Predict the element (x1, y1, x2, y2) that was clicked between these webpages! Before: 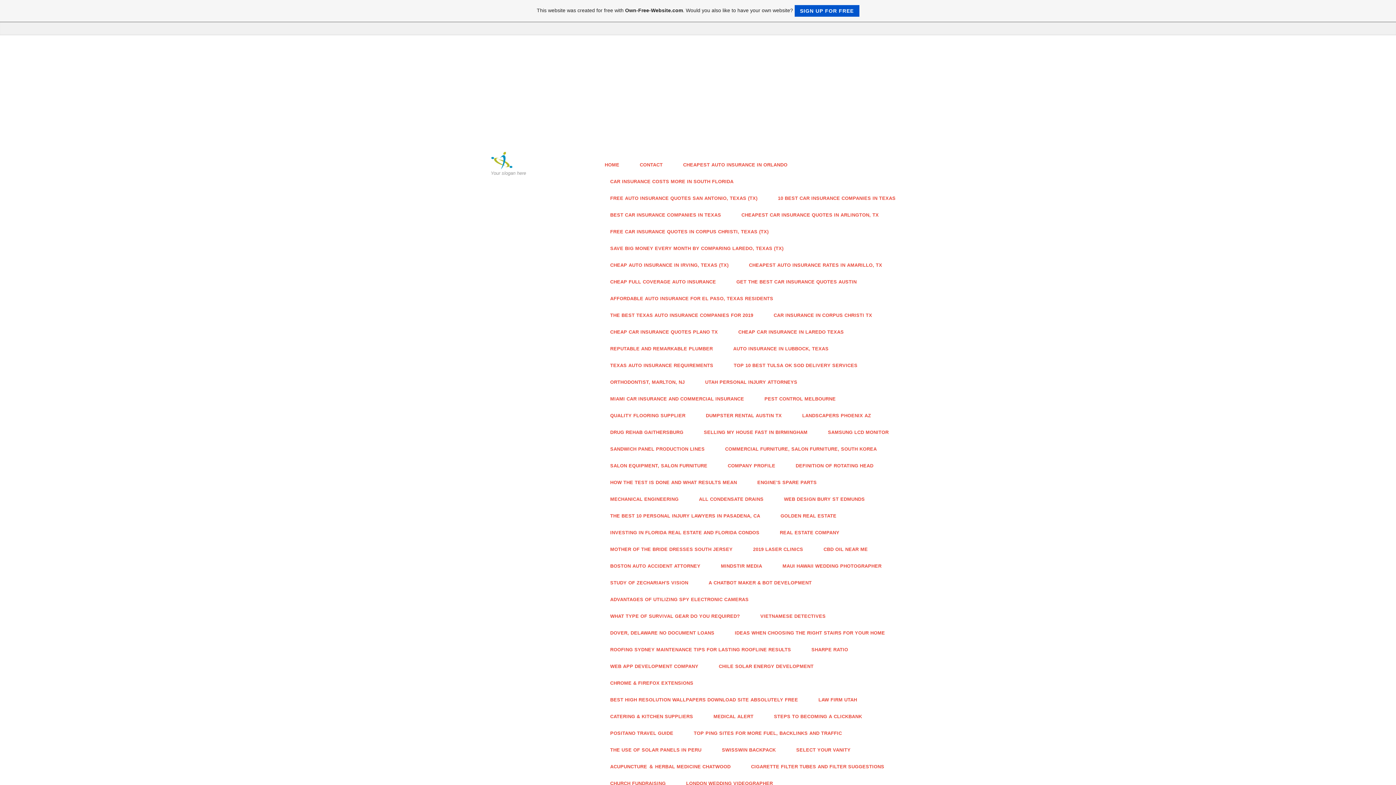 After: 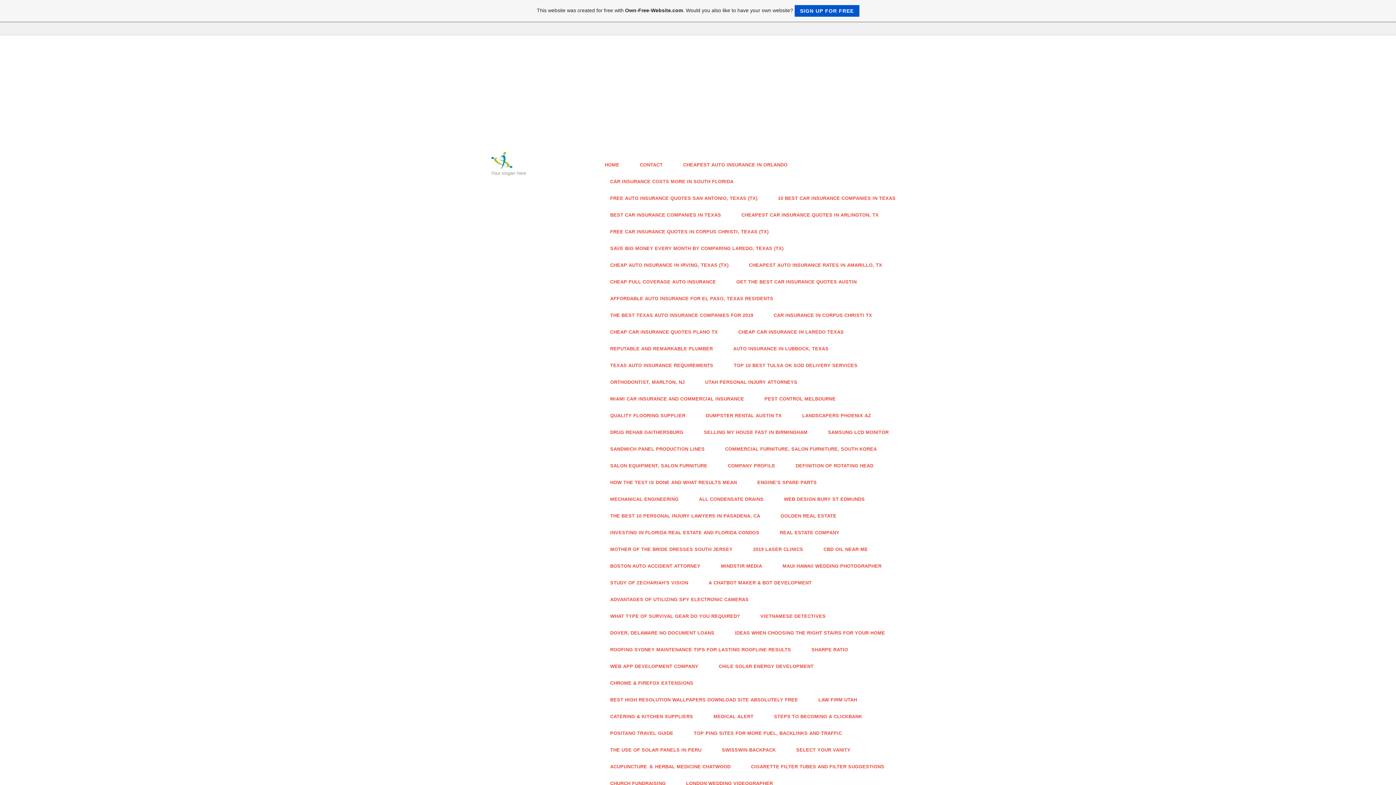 Action: bbox: (603, 374, 692, 390) label: ORTHODONTIST, MARLTON, NJ